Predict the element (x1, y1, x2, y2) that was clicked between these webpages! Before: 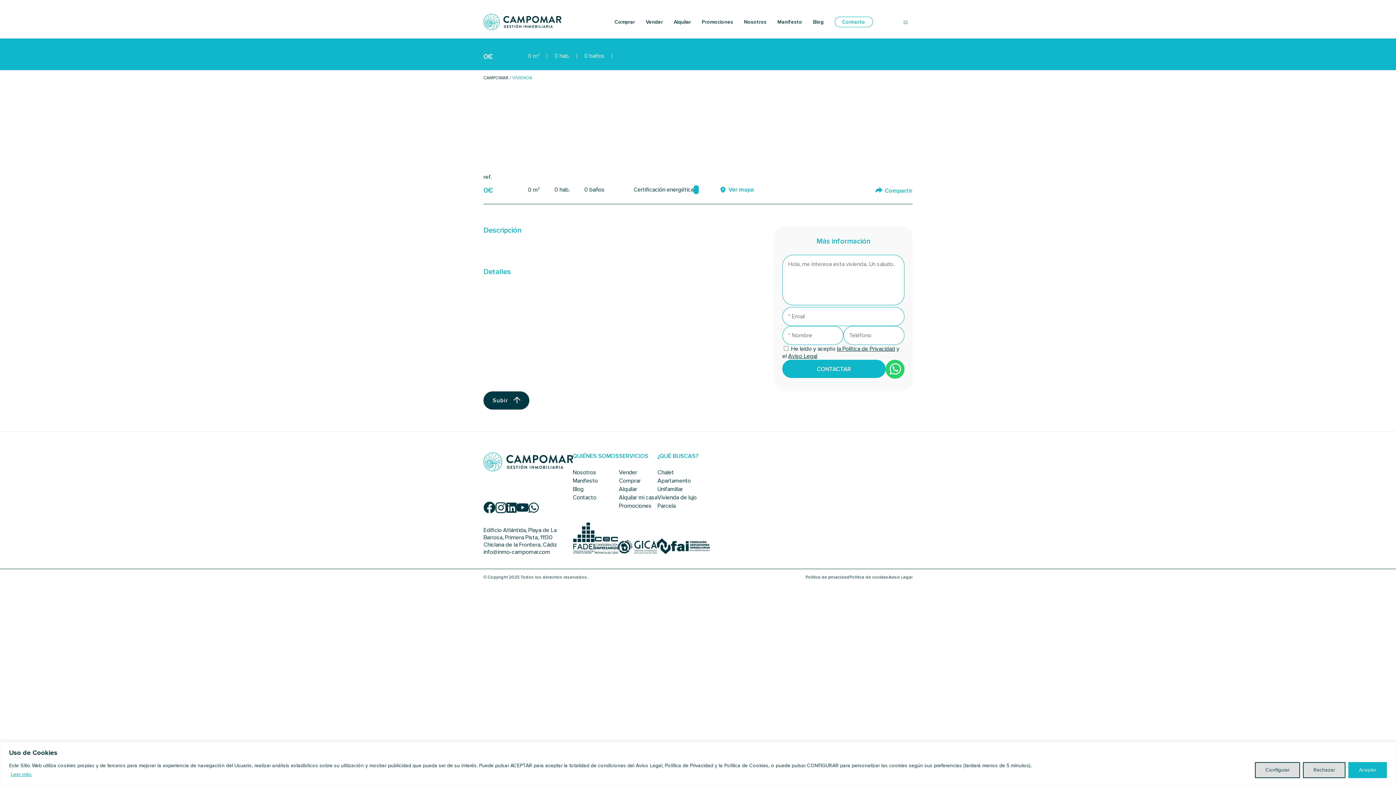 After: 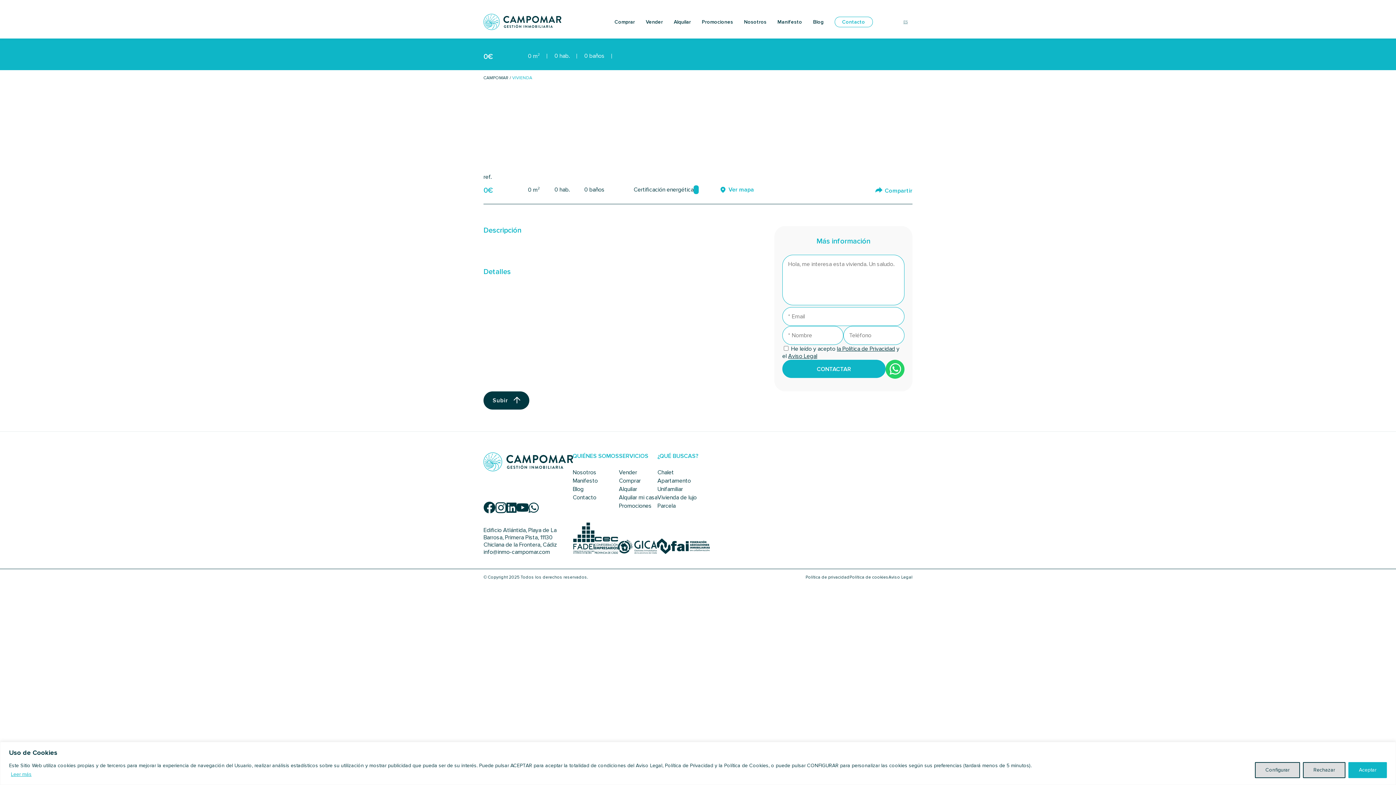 Action: bbox: (885, 360, 904, 380)